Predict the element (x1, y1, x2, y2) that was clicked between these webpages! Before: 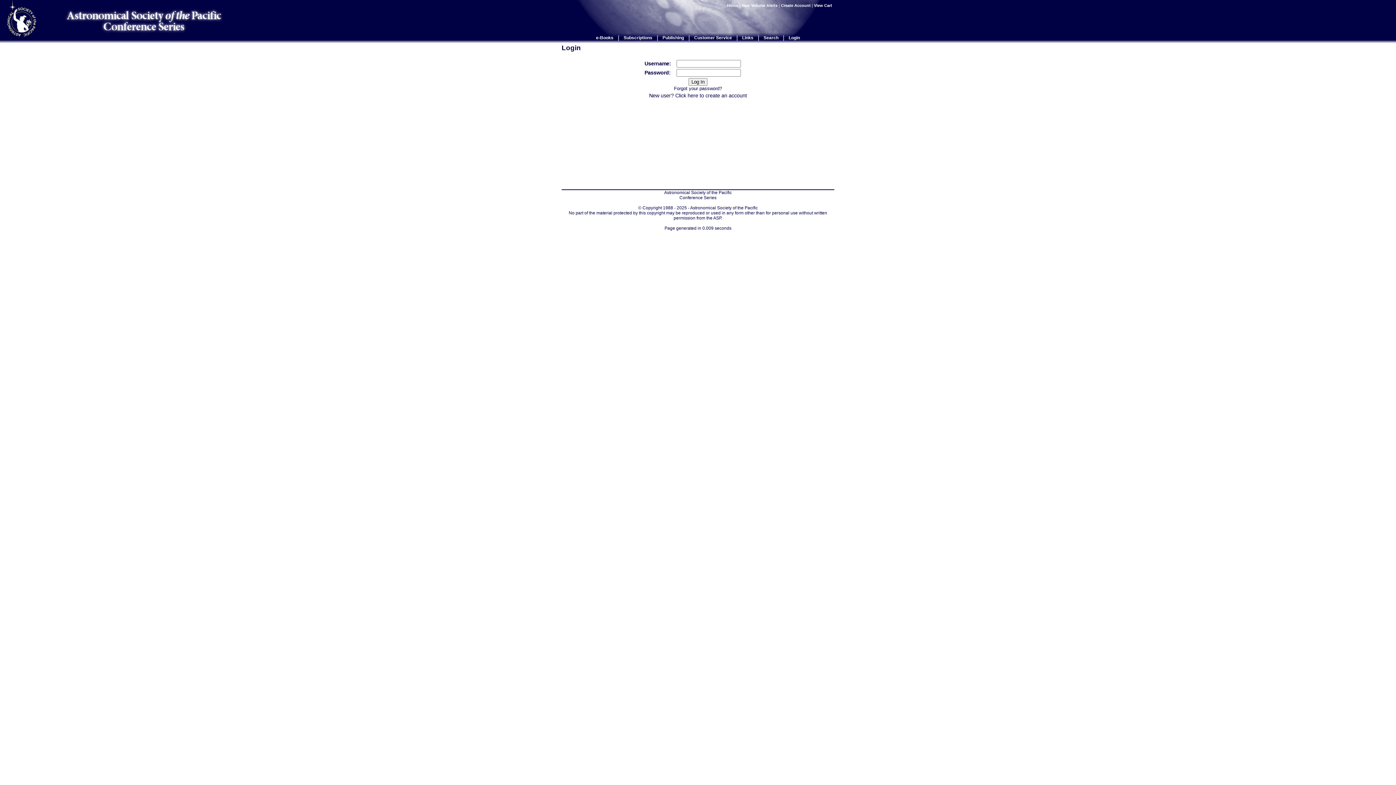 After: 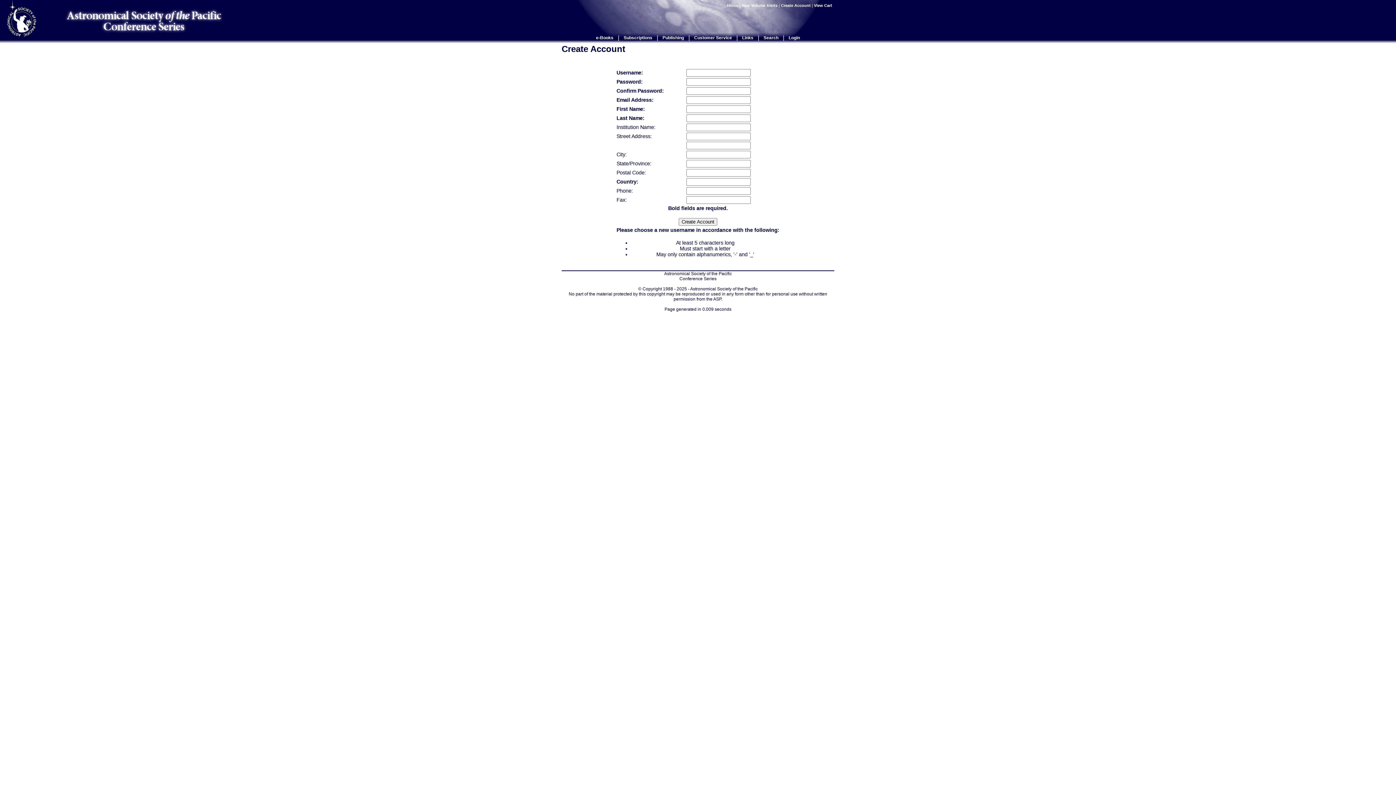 Action: bbox: (781, 3, 810, 7) label: Create Account